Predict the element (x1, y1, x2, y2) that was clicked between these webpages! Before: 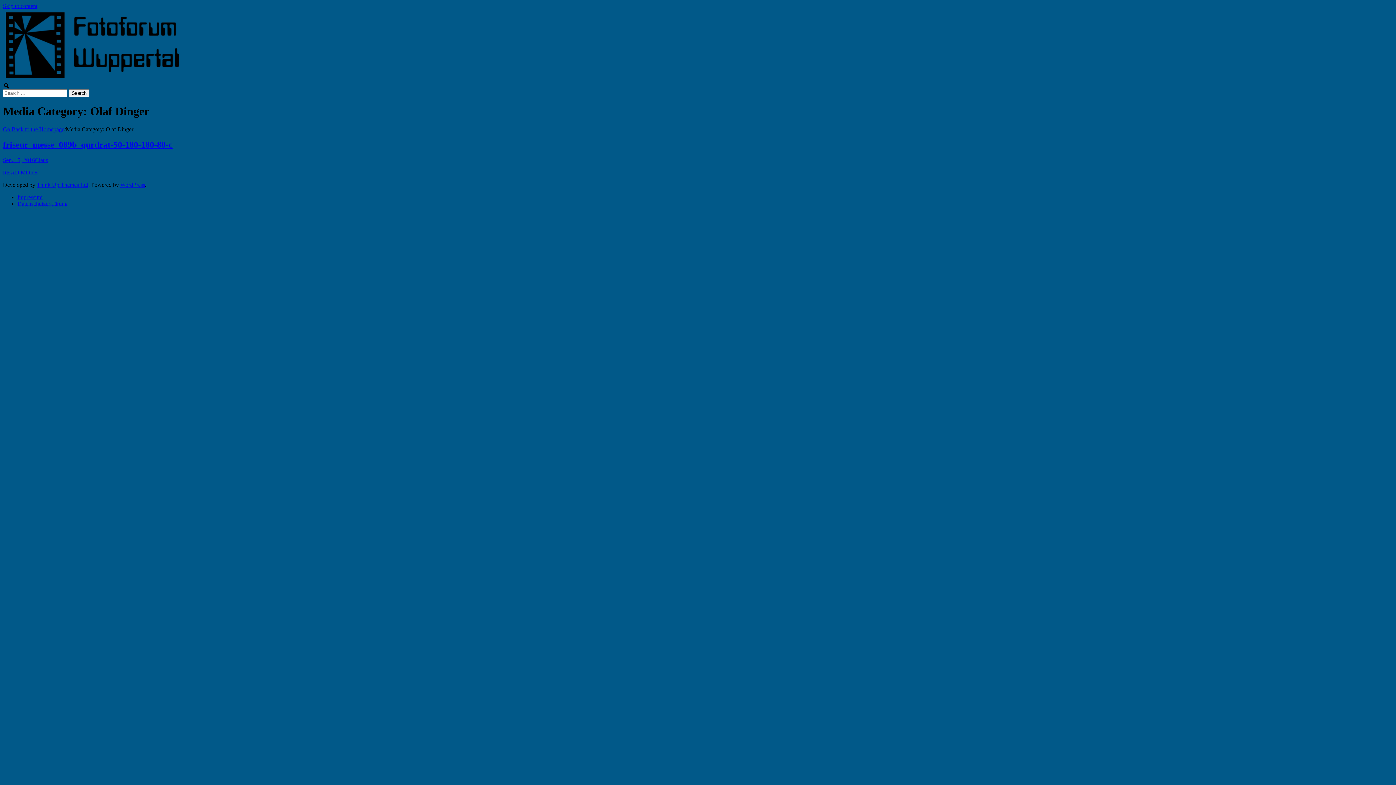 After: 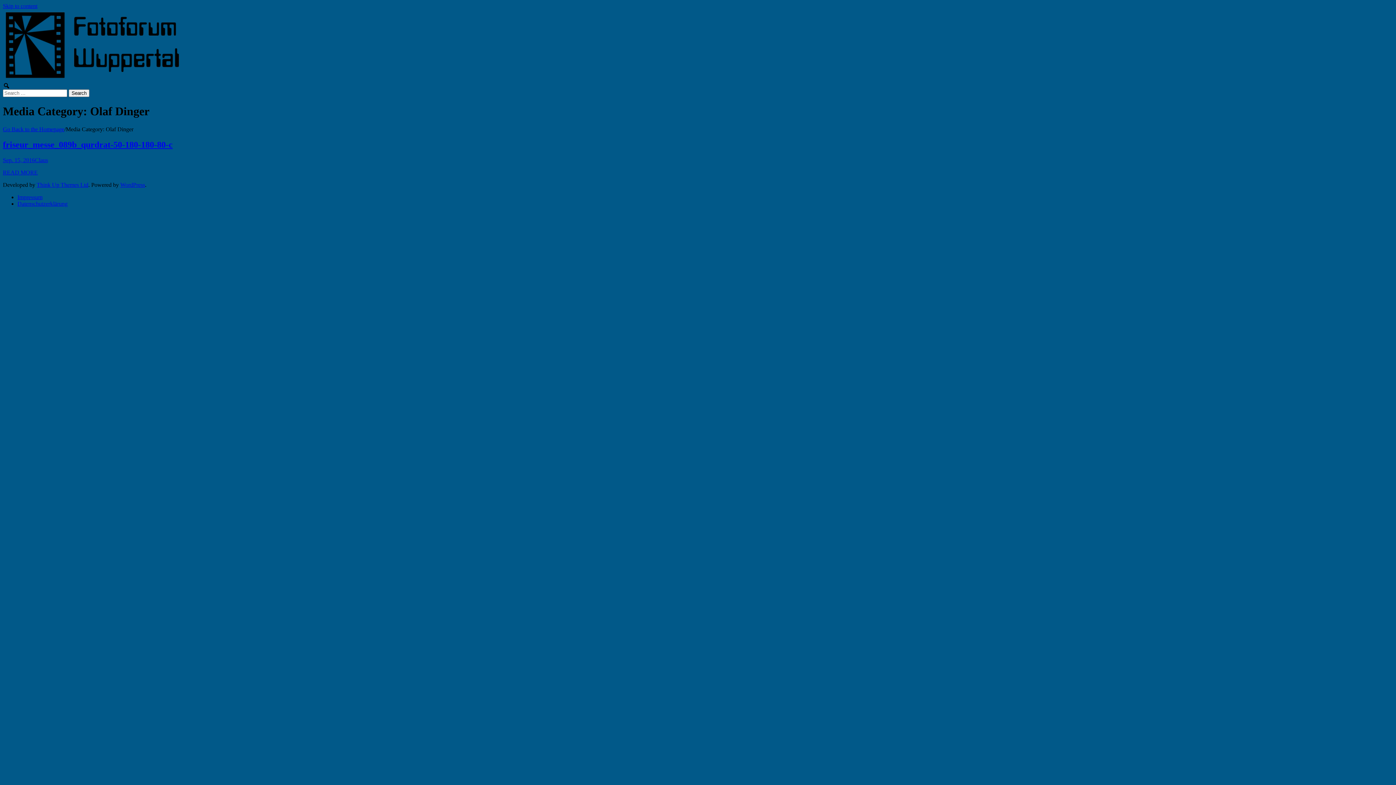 Action: bbox: (2, 82, 10, 88)